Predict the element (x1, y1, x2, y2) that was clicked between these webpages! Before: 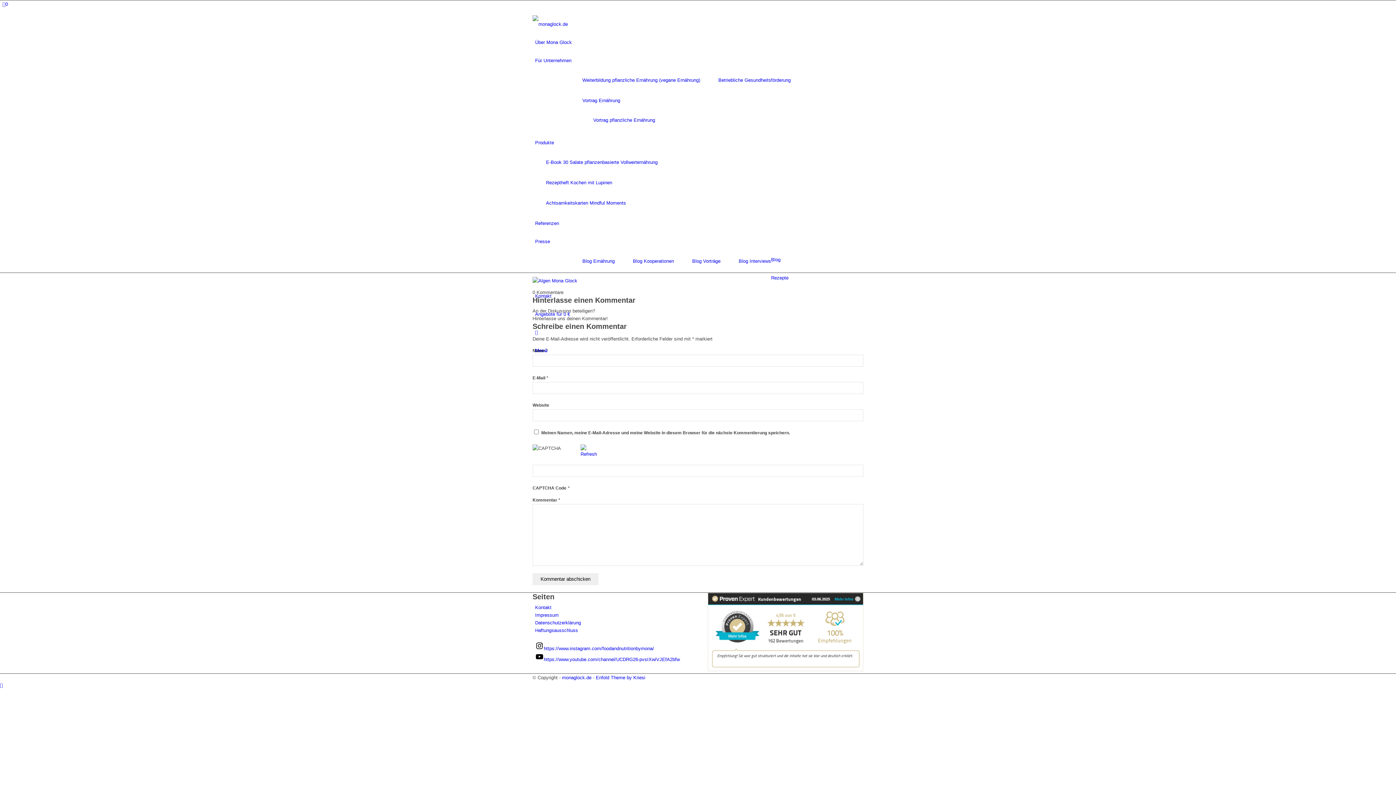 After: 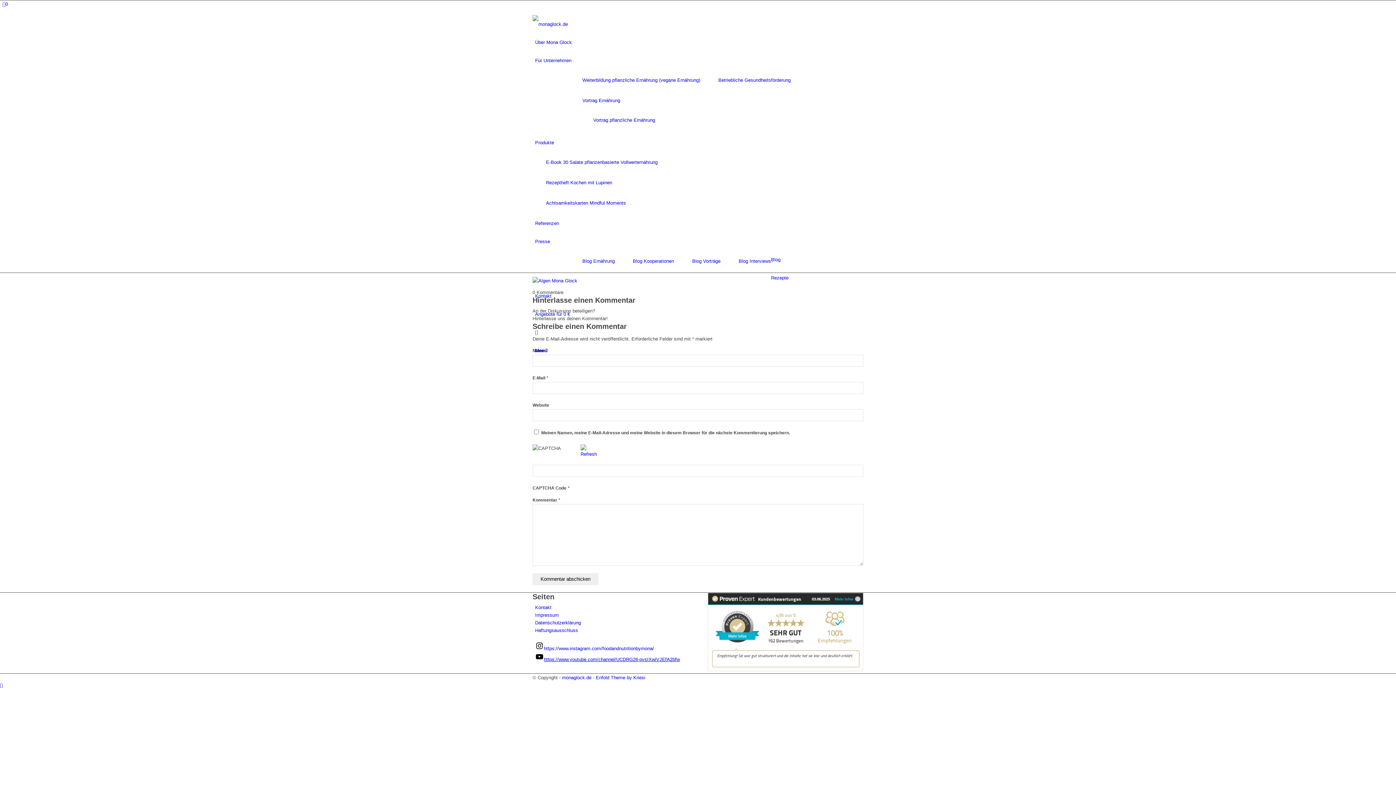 Action: label: https://www.youtube.com/channel/UCDRG26-pvsIXwiVJEfA2bfw bbox: (535, 657, 680, 662)